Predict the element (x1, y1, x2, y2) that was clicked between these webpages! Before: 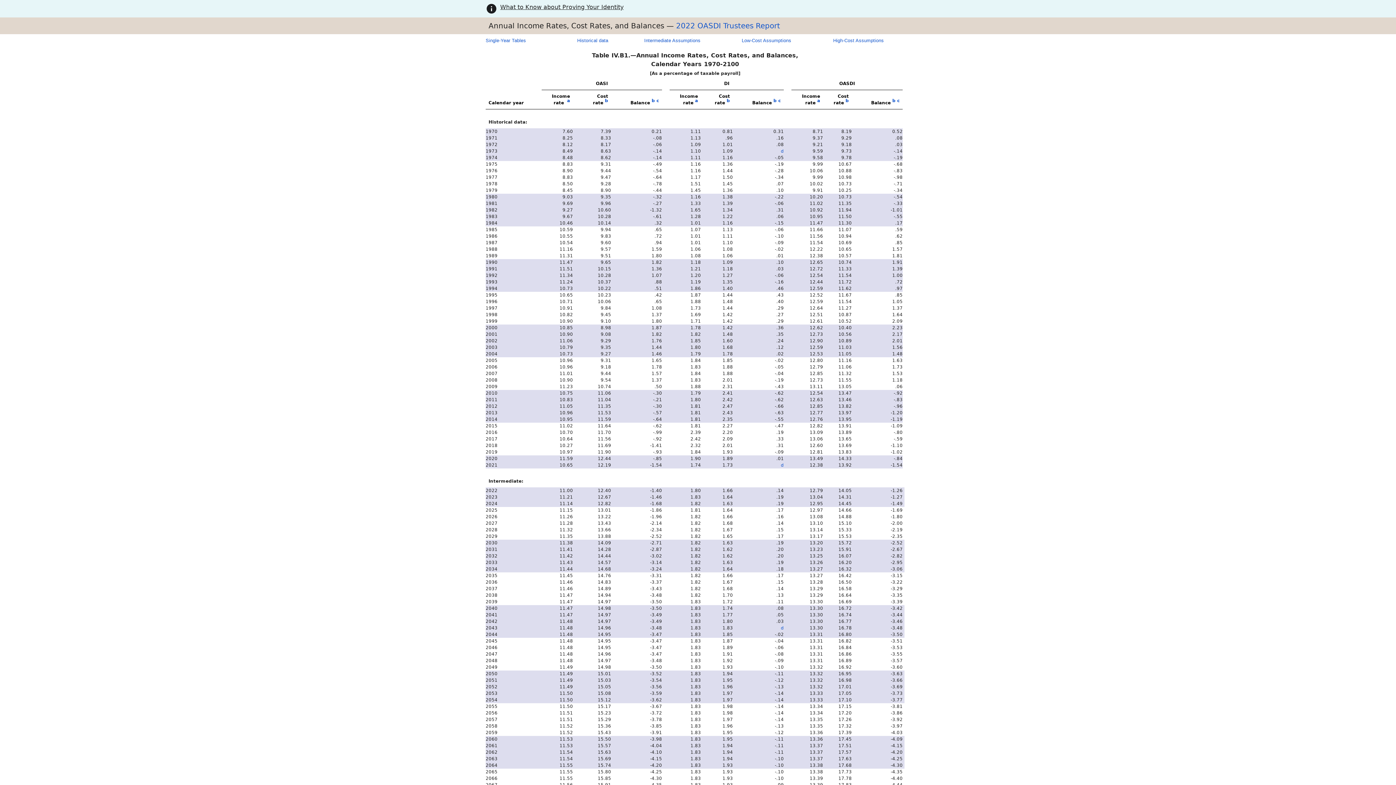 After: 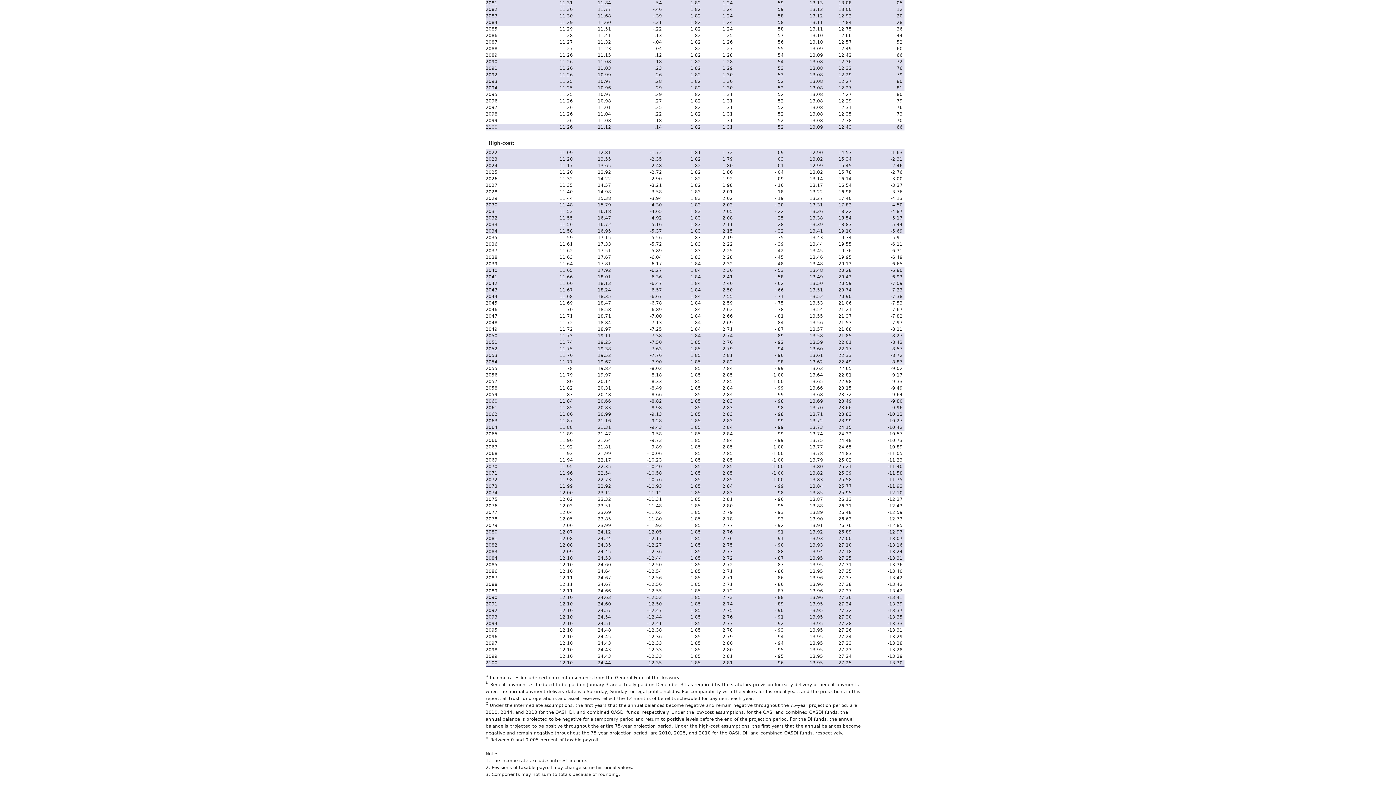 Action: label:  b bbox: (772, 98, 776, 103)